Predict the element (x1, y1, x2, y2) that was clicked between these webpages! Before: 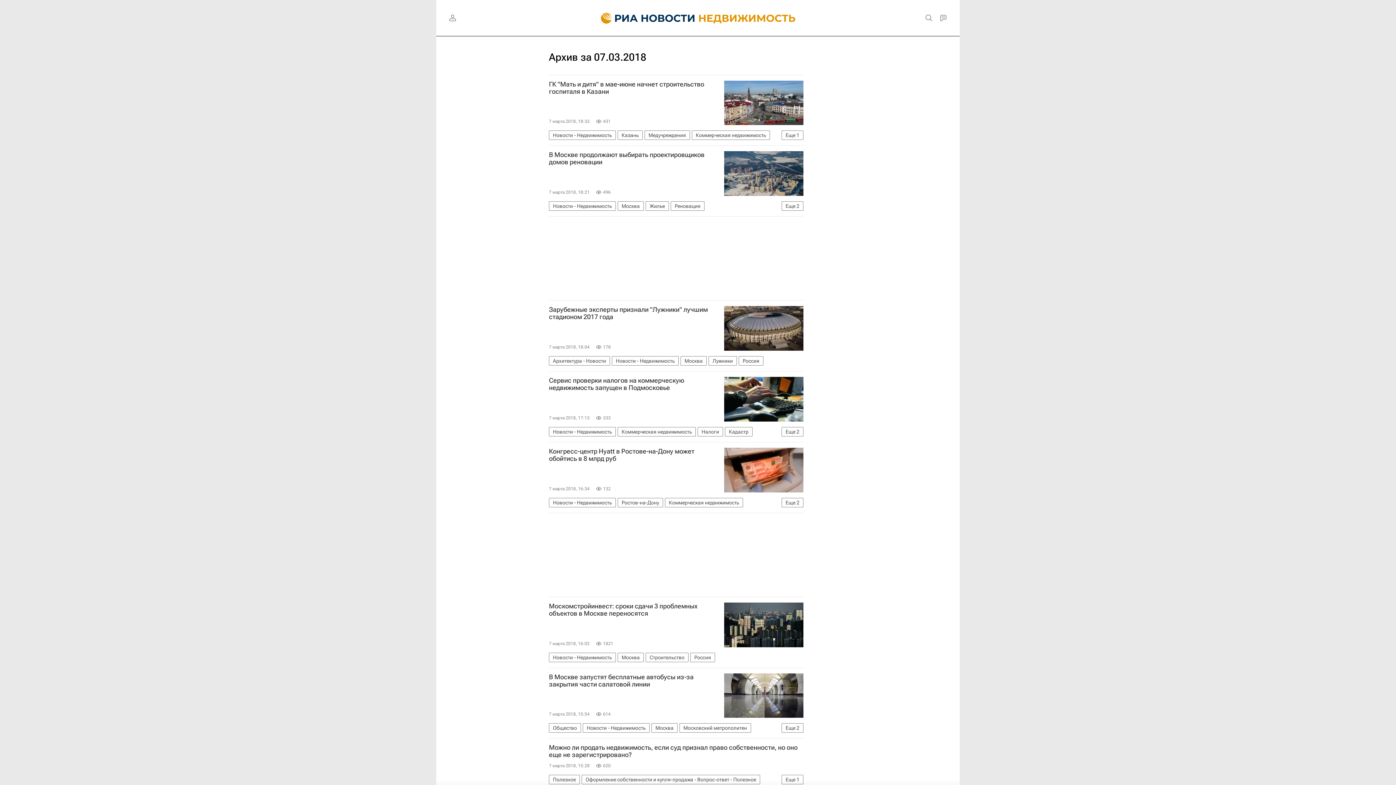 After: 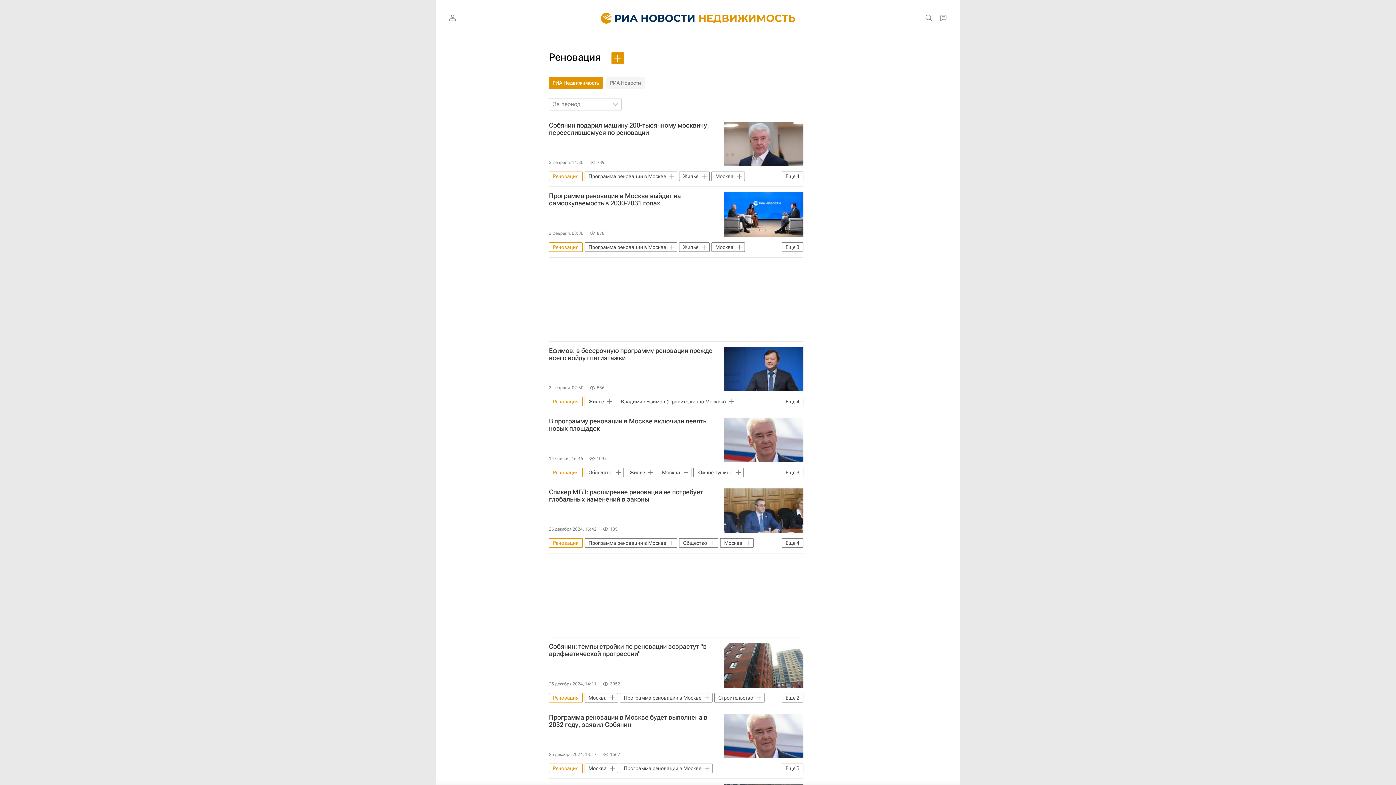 Action: bbox: (670, 201, 704, 210) label: Реновация